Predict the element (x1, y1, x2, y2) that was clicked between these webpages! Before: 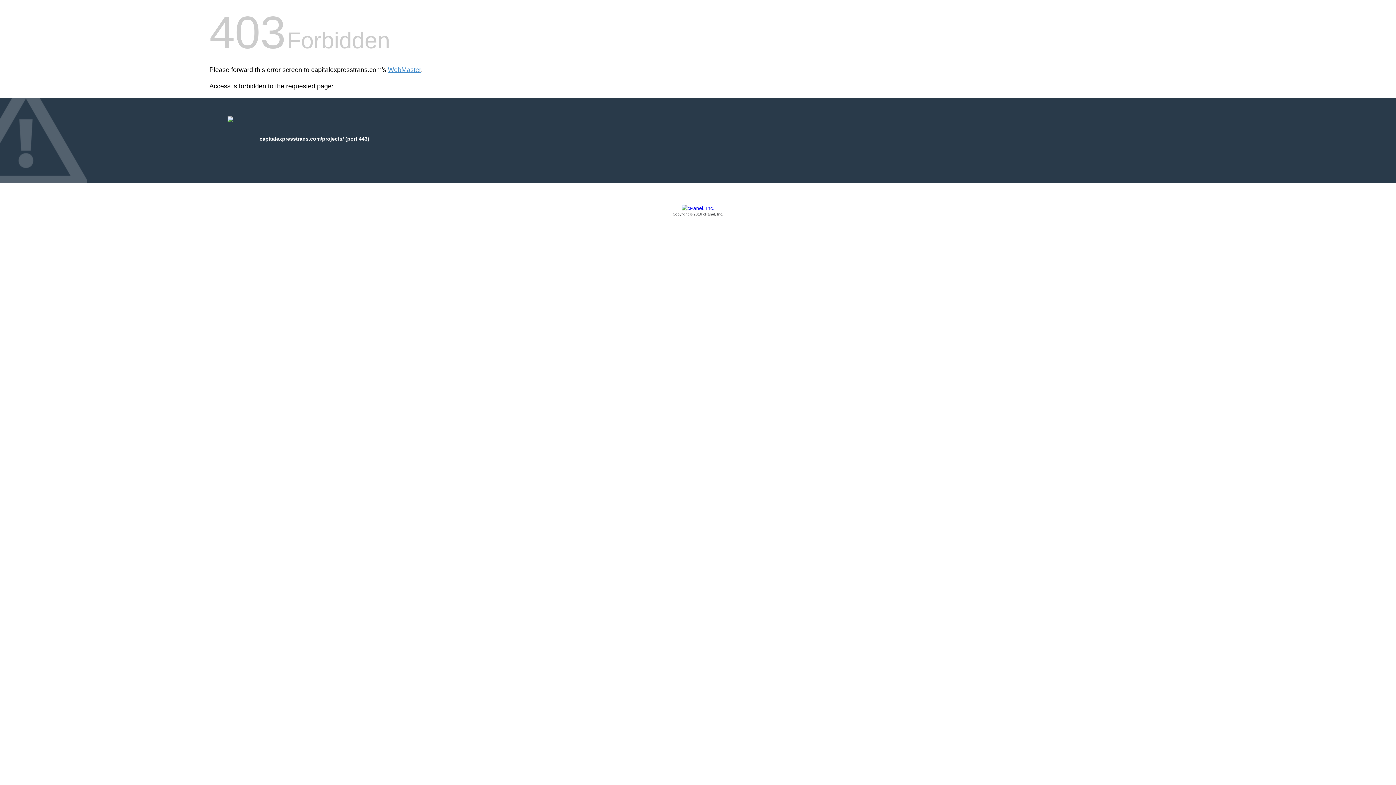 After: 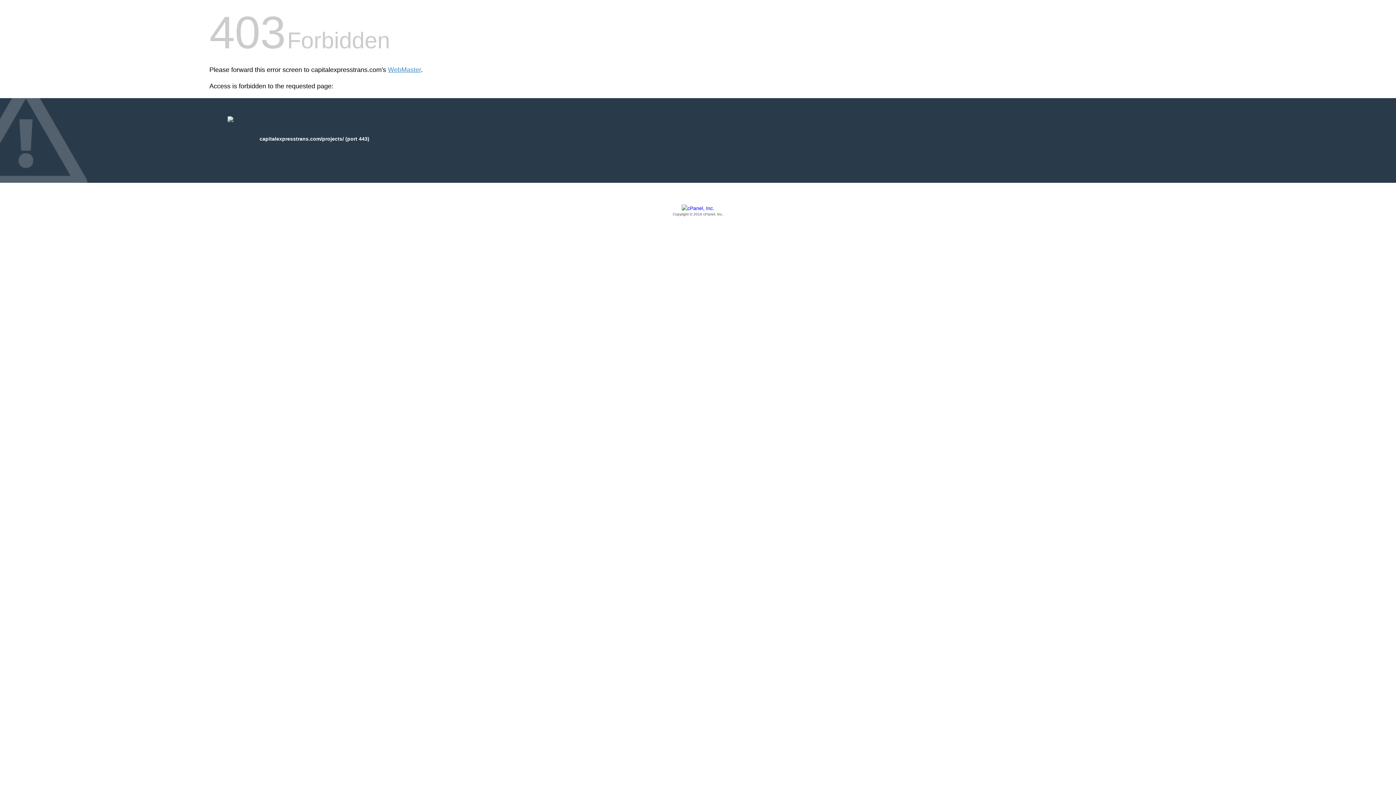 Action: bbox: (209, 205, 1186, 217) label: Copyright © 2016 cPanel, Inc.